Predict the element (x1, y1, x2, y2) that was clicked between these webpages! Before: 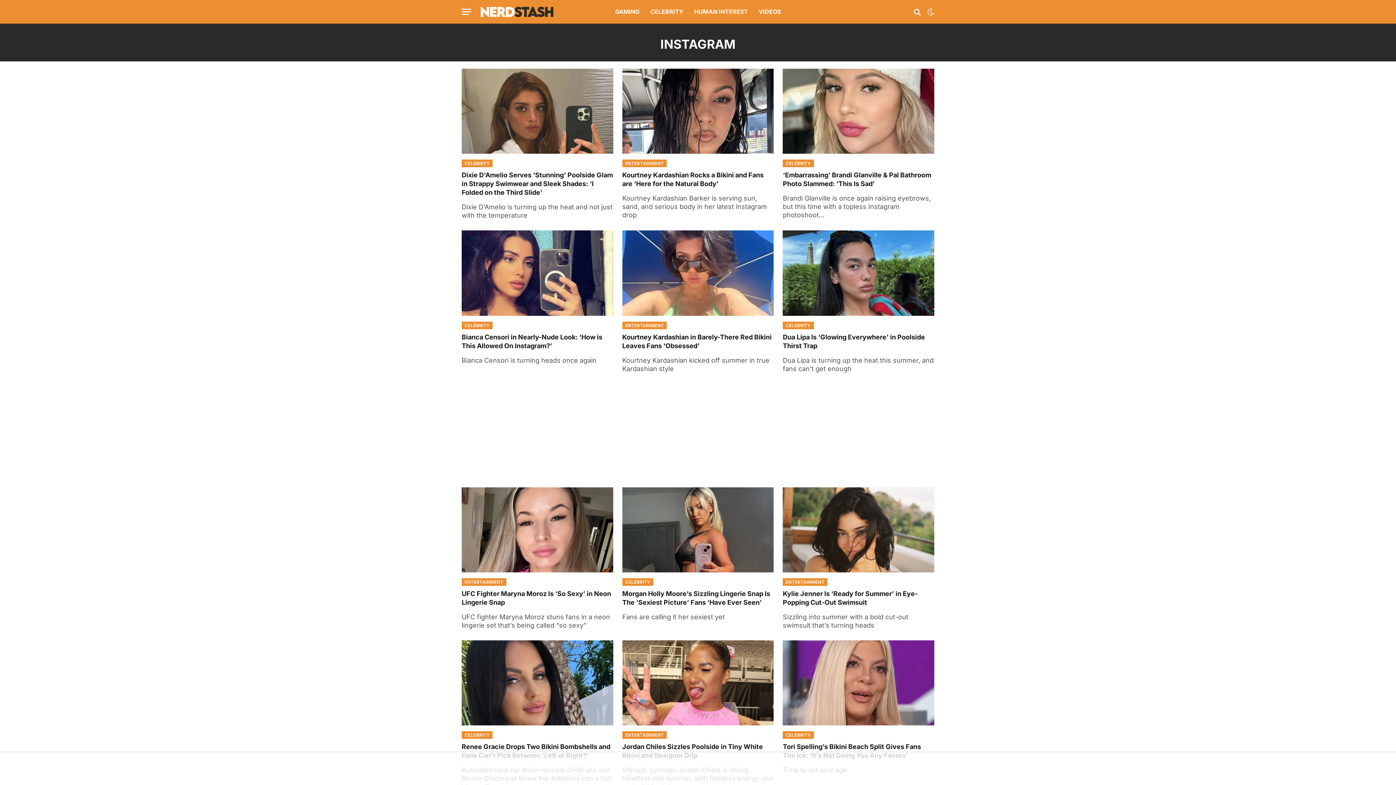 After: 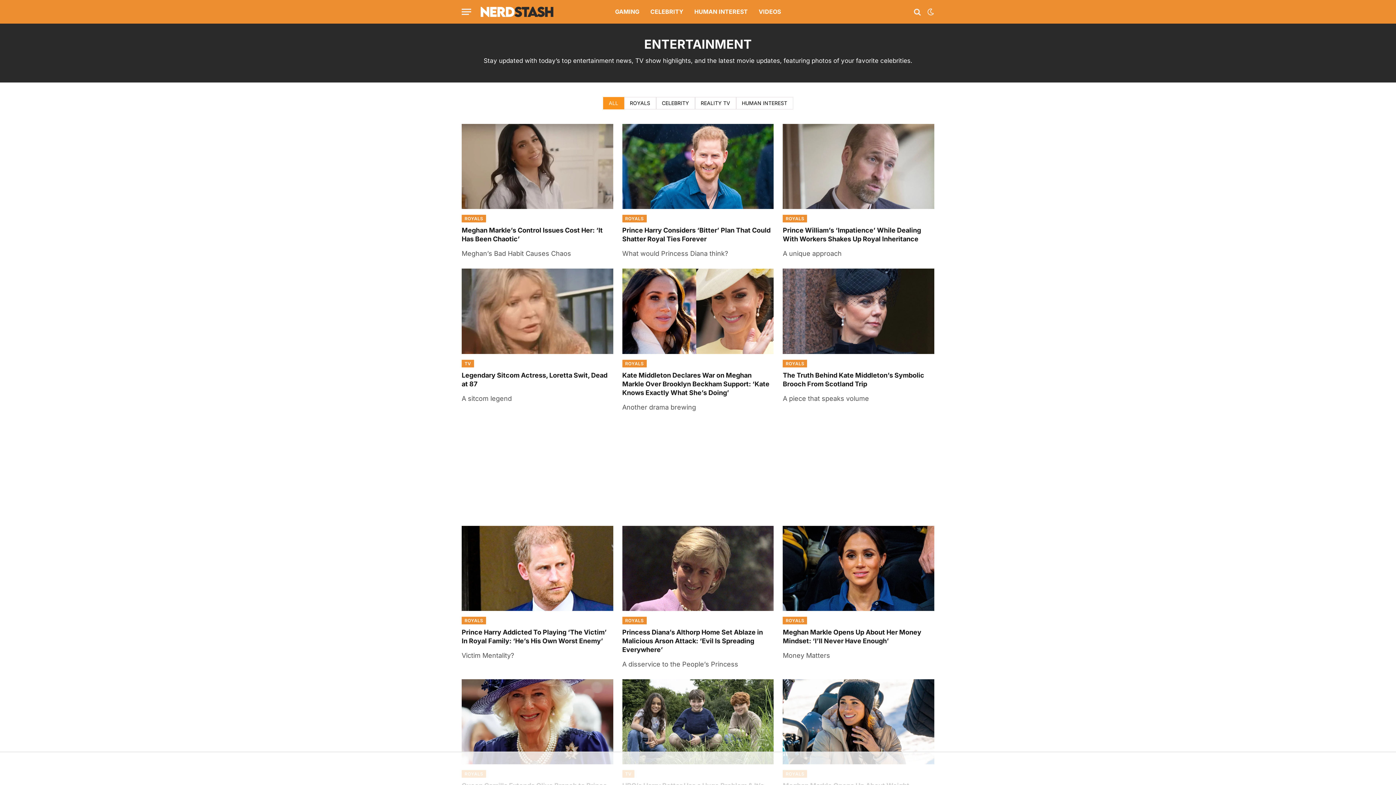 Action: bbox: (622, 159, 667, 167) label: ENTERTAINMENT